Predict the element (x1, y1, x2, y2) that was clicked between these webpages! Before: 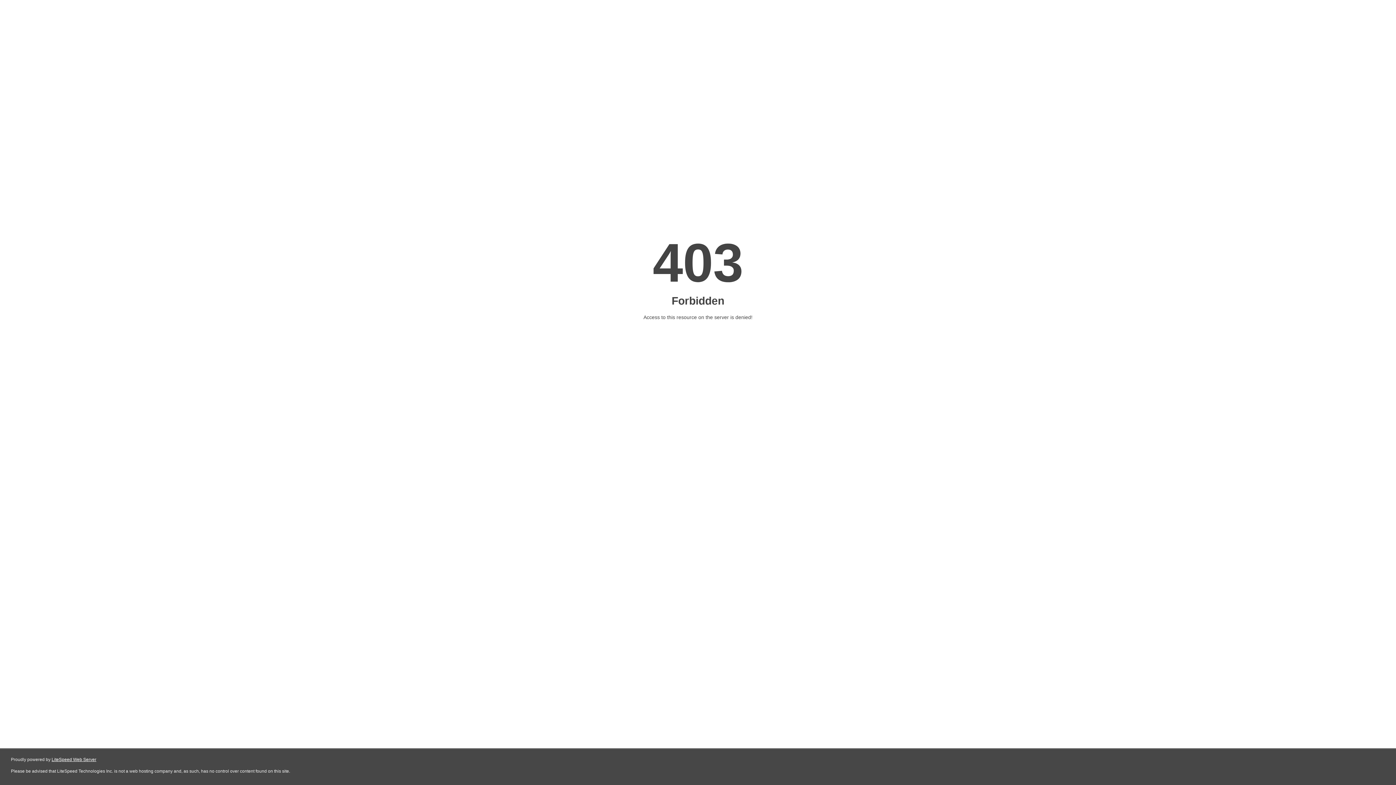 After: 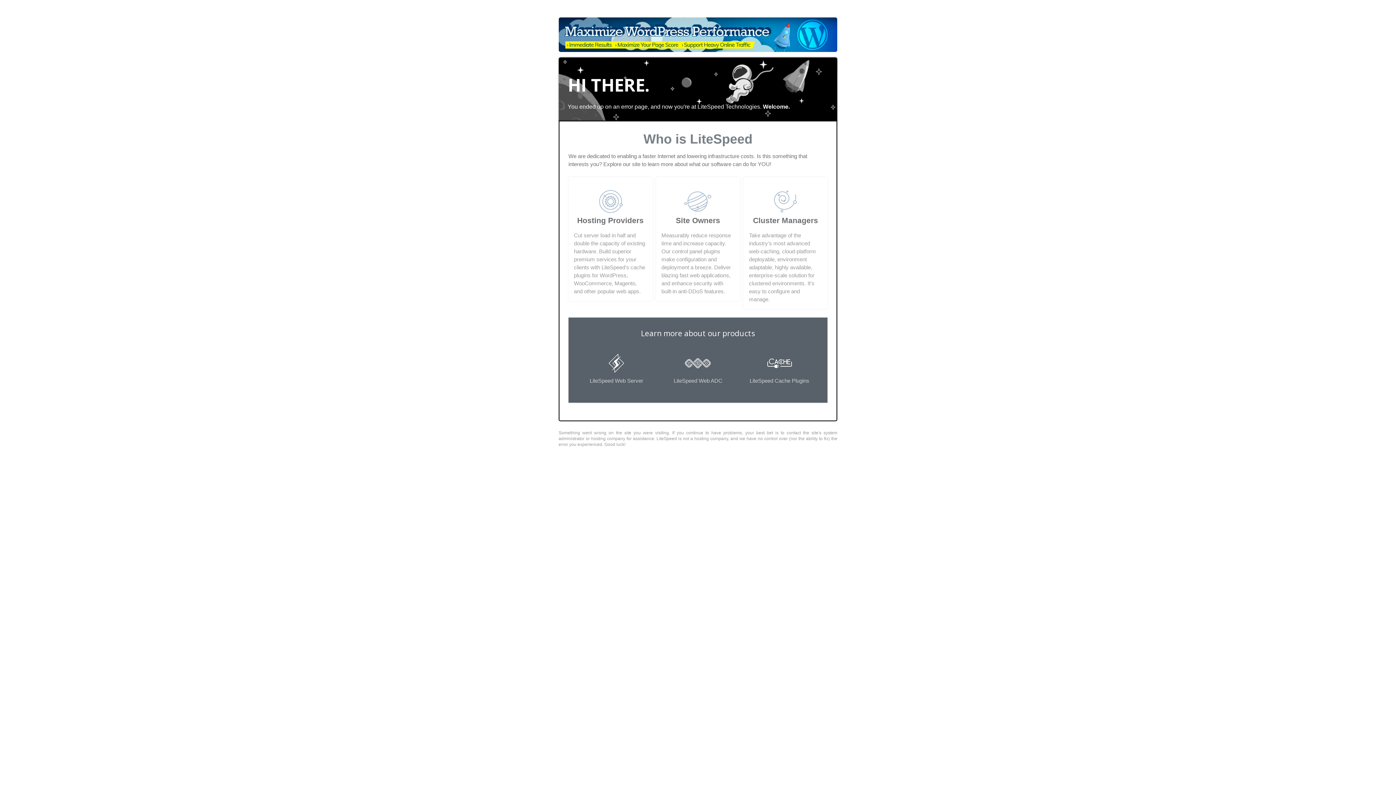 Action: bbox: (51, 757, 96, 762) label: LiteSpeed Web Server